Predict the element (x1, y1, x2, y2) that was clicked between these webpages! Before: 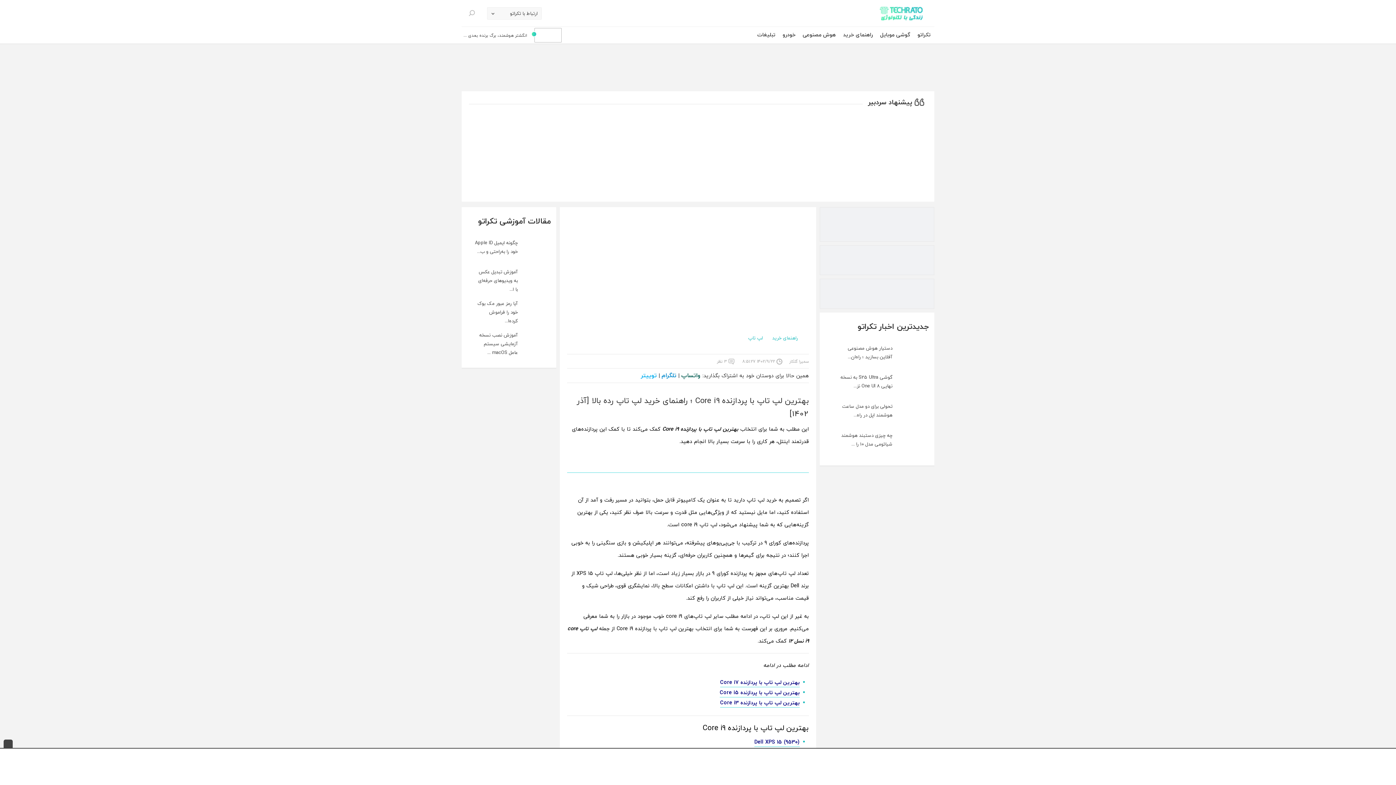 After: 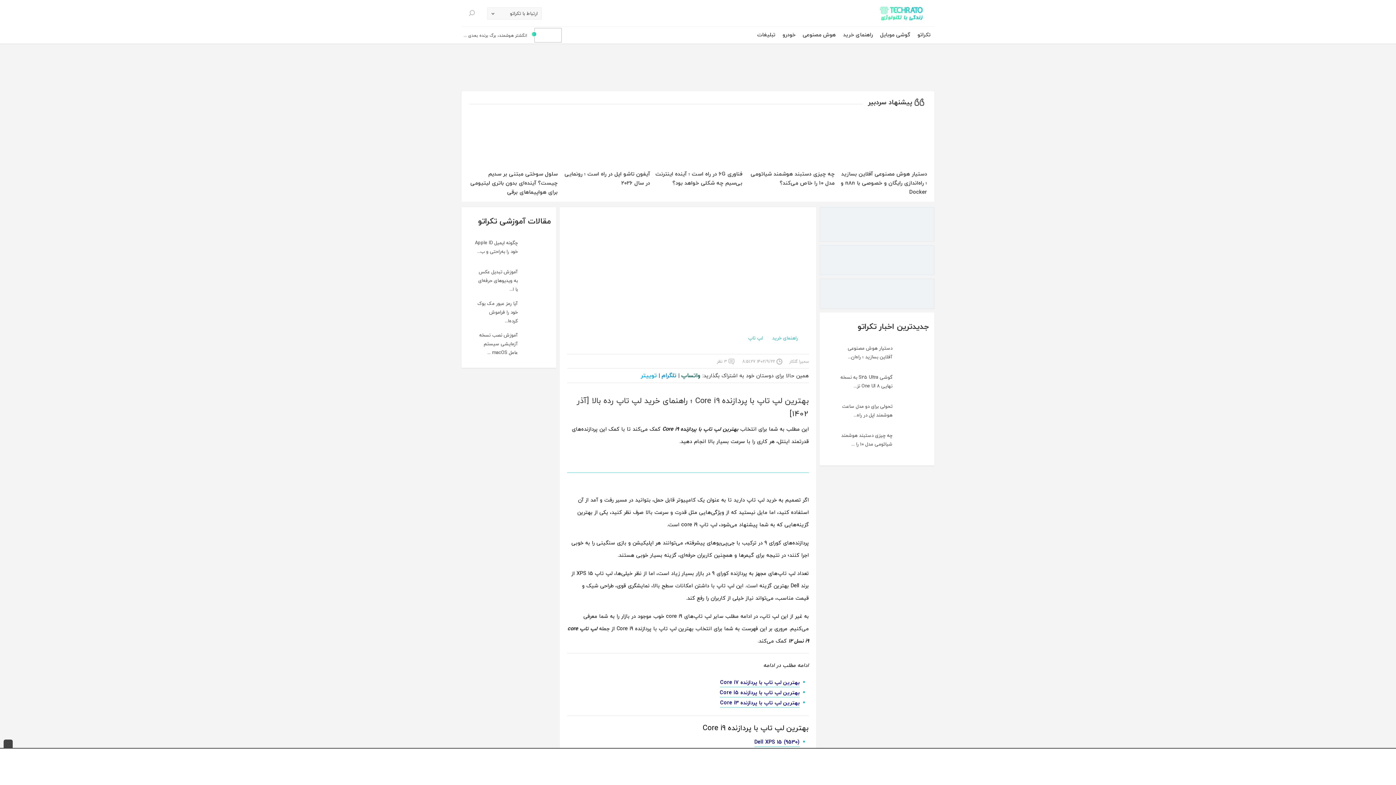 Action: label: واتساپ bbox: (681, 371, 700, 380)